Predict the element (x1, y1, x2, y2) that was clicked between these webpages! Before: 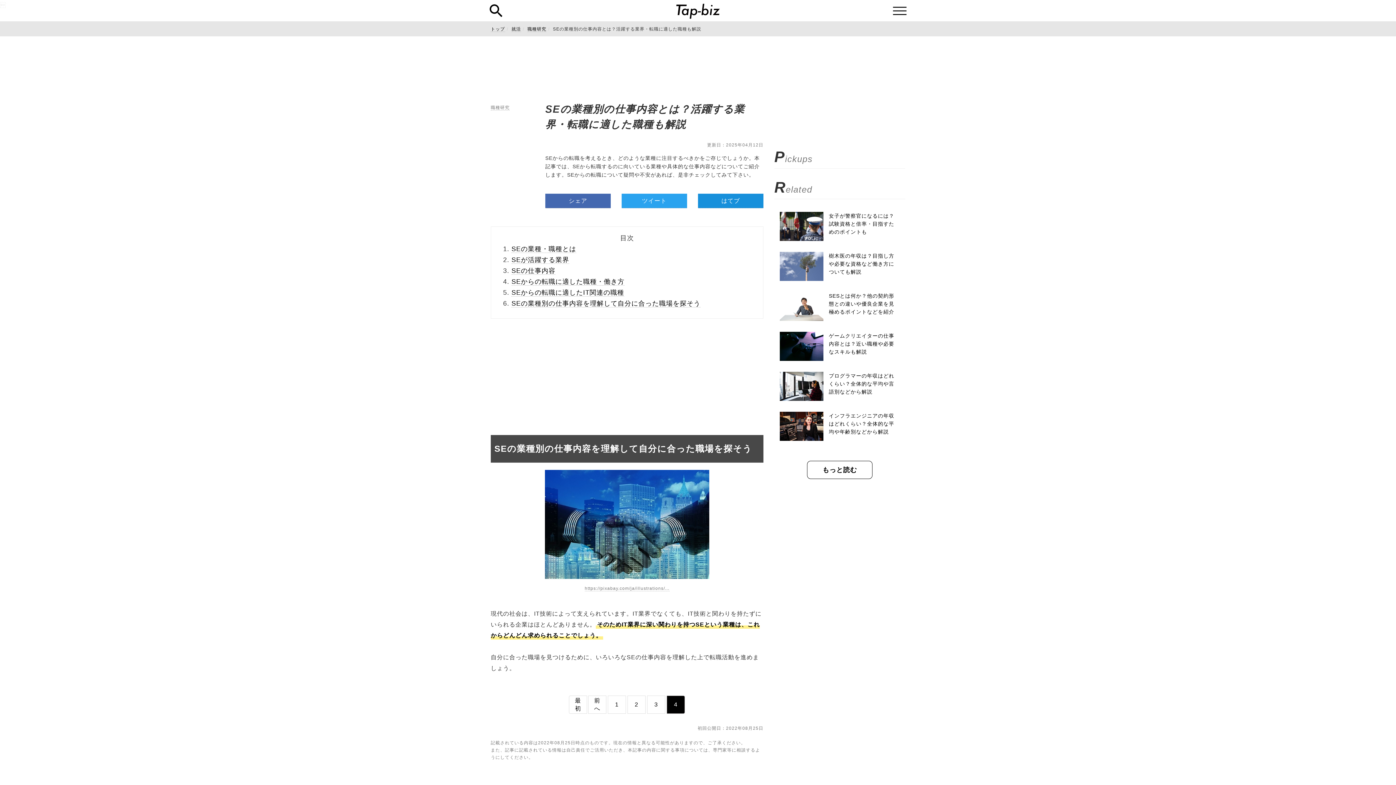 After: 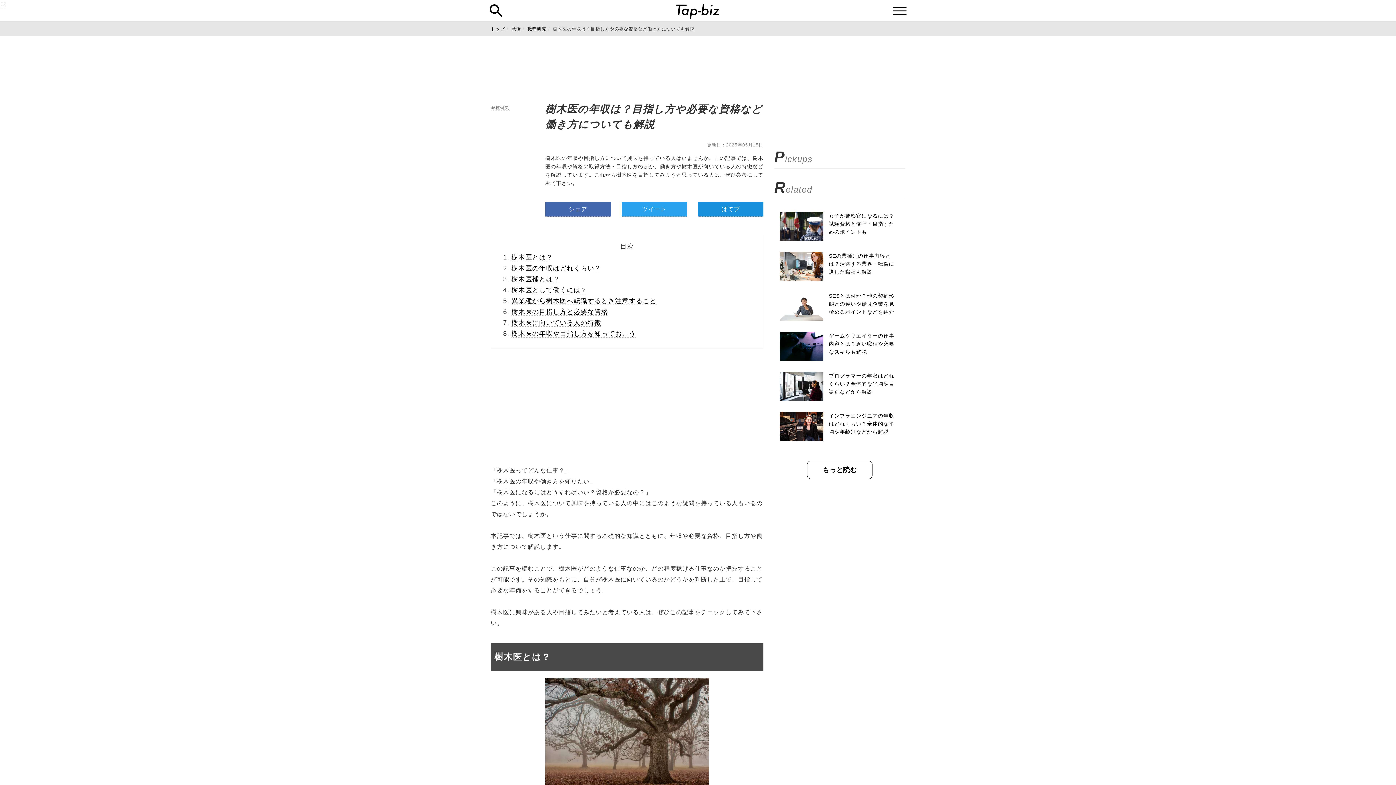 Action: label: 樹木医の年収は？目指し方や必要な資格など働き方についても解説 bbox: (780, 252, 900, 281)